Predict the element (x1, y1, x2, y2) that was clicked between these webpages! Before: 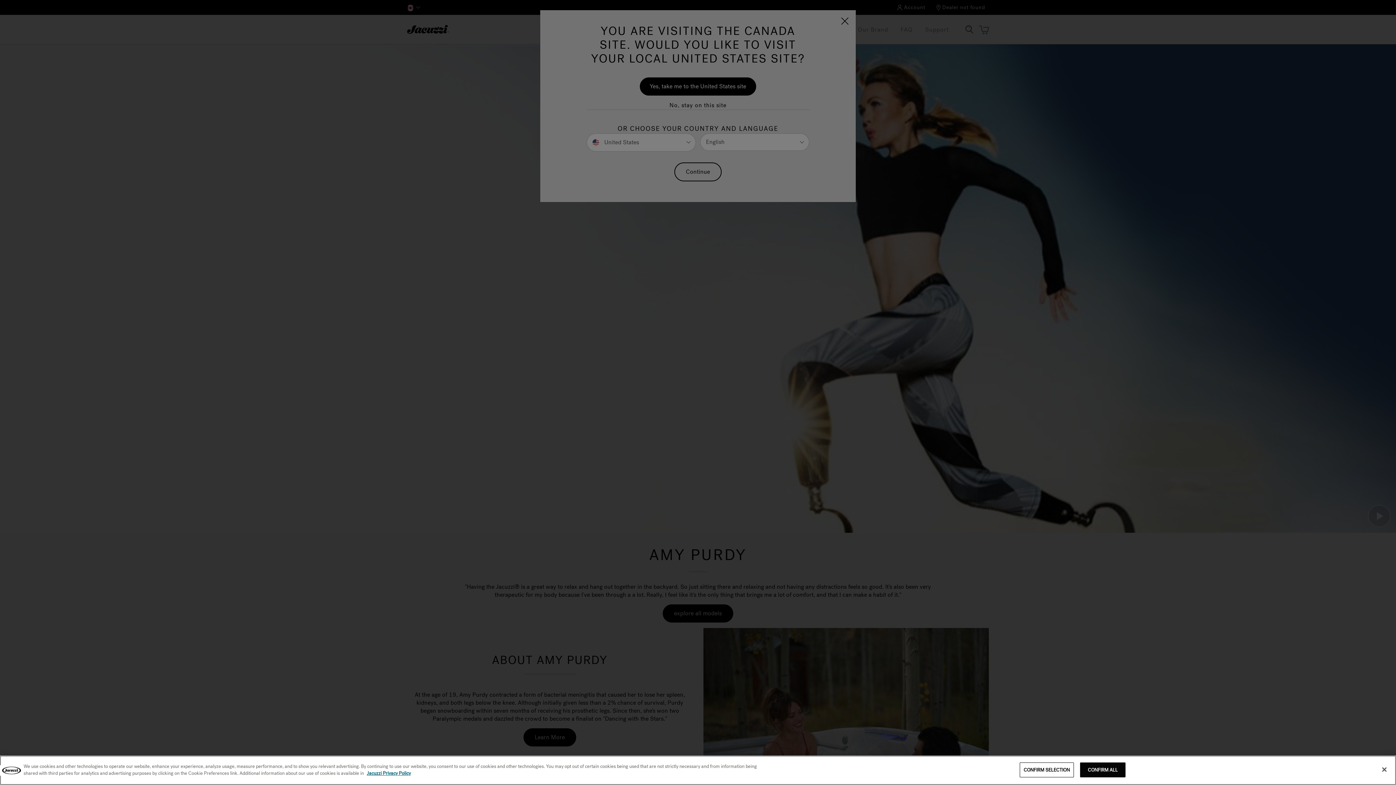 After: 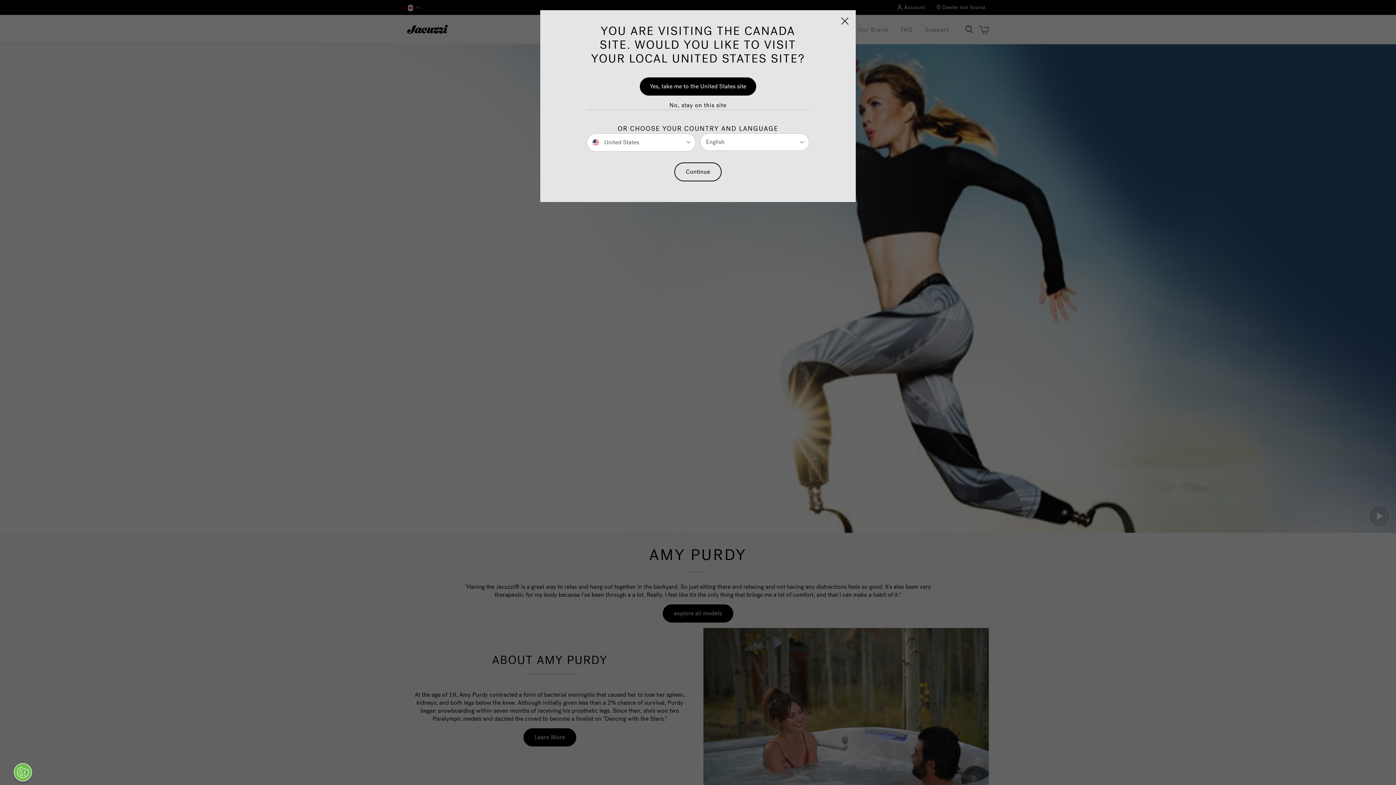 Action: bbox: (1080, 762, 1125, 777) label: CONFIRM ALL